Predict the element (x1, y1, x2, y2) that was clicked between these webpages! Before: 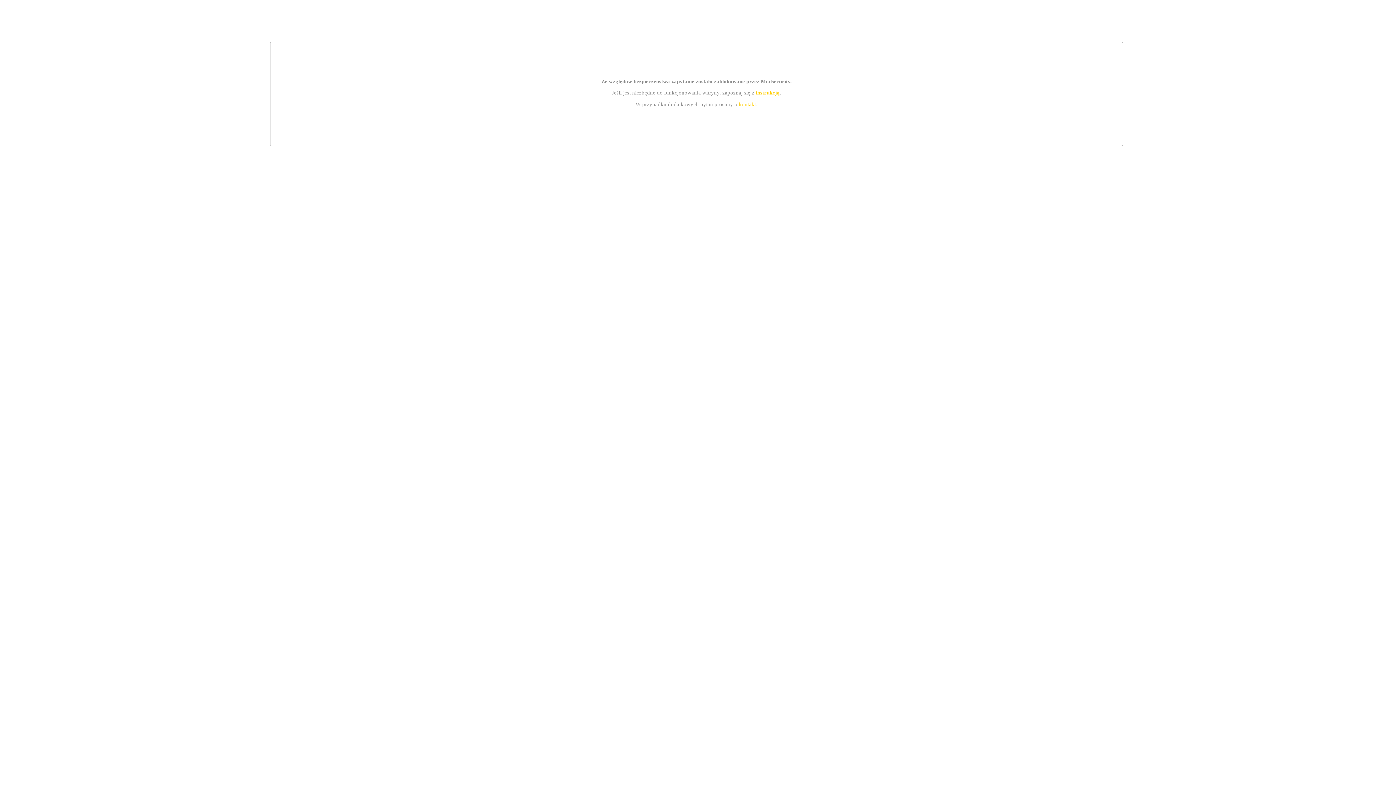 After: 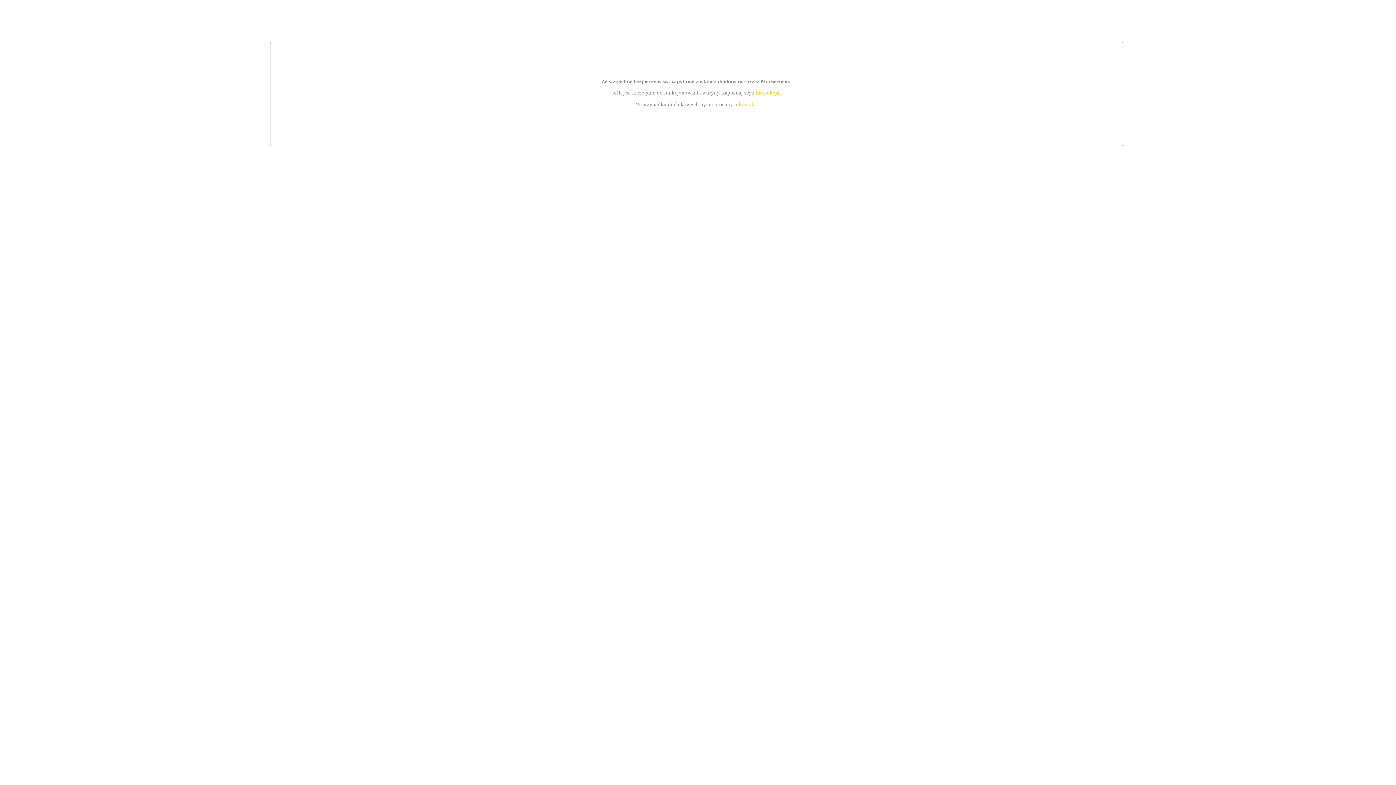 Action: label: kontakt bbox: (739, 101, 756, 107)